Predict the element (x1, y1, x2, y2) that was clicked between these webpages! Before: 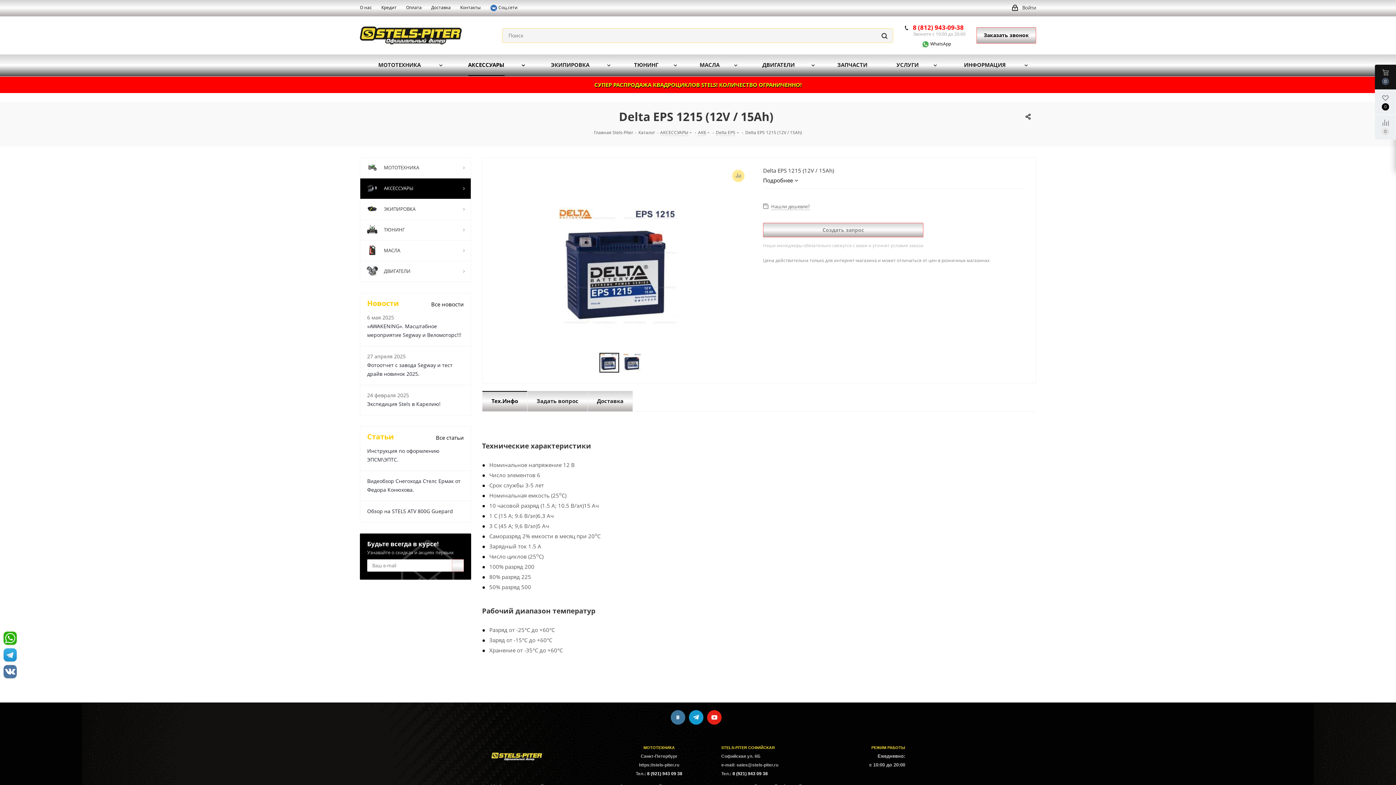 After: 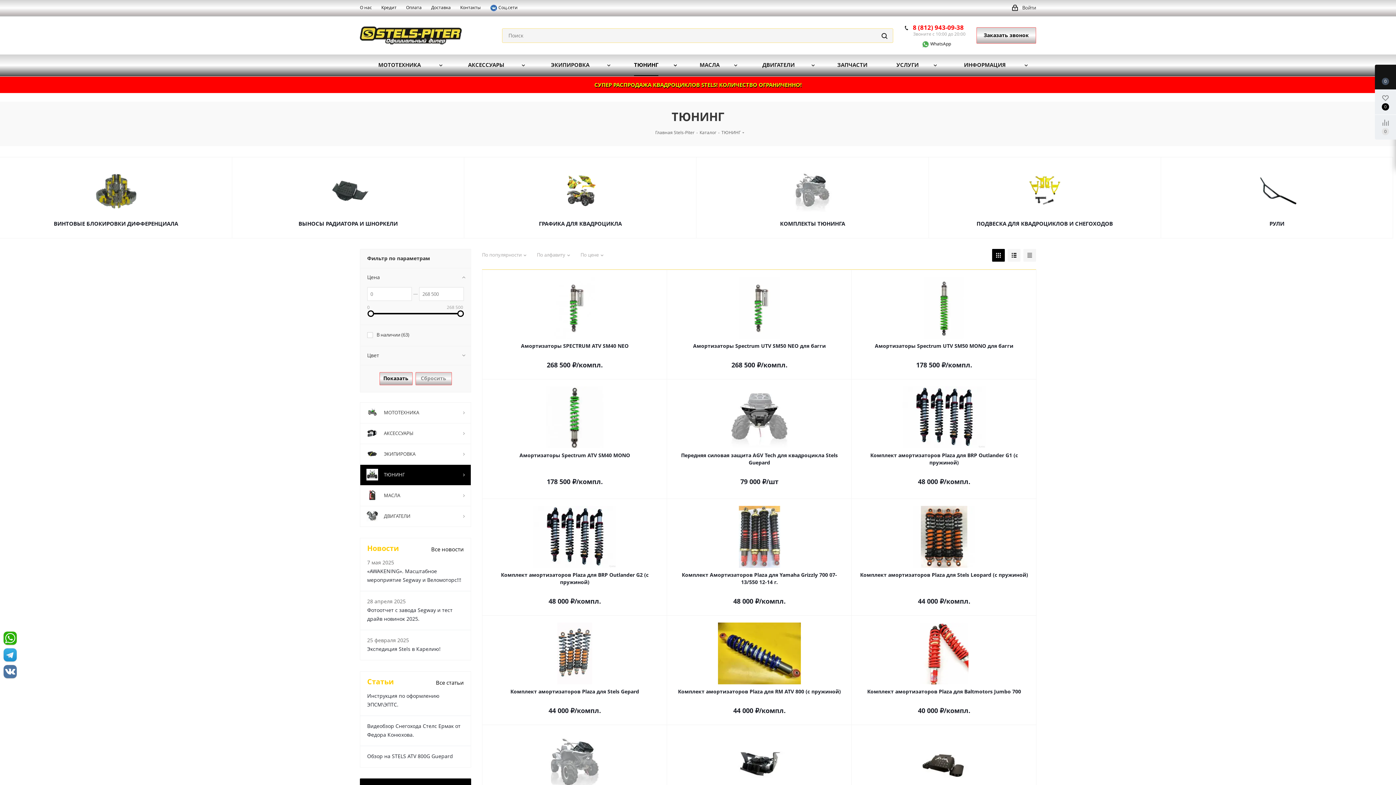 Action: label: 	ТЮНИНГ bbox: (360, 219, 471, 240)